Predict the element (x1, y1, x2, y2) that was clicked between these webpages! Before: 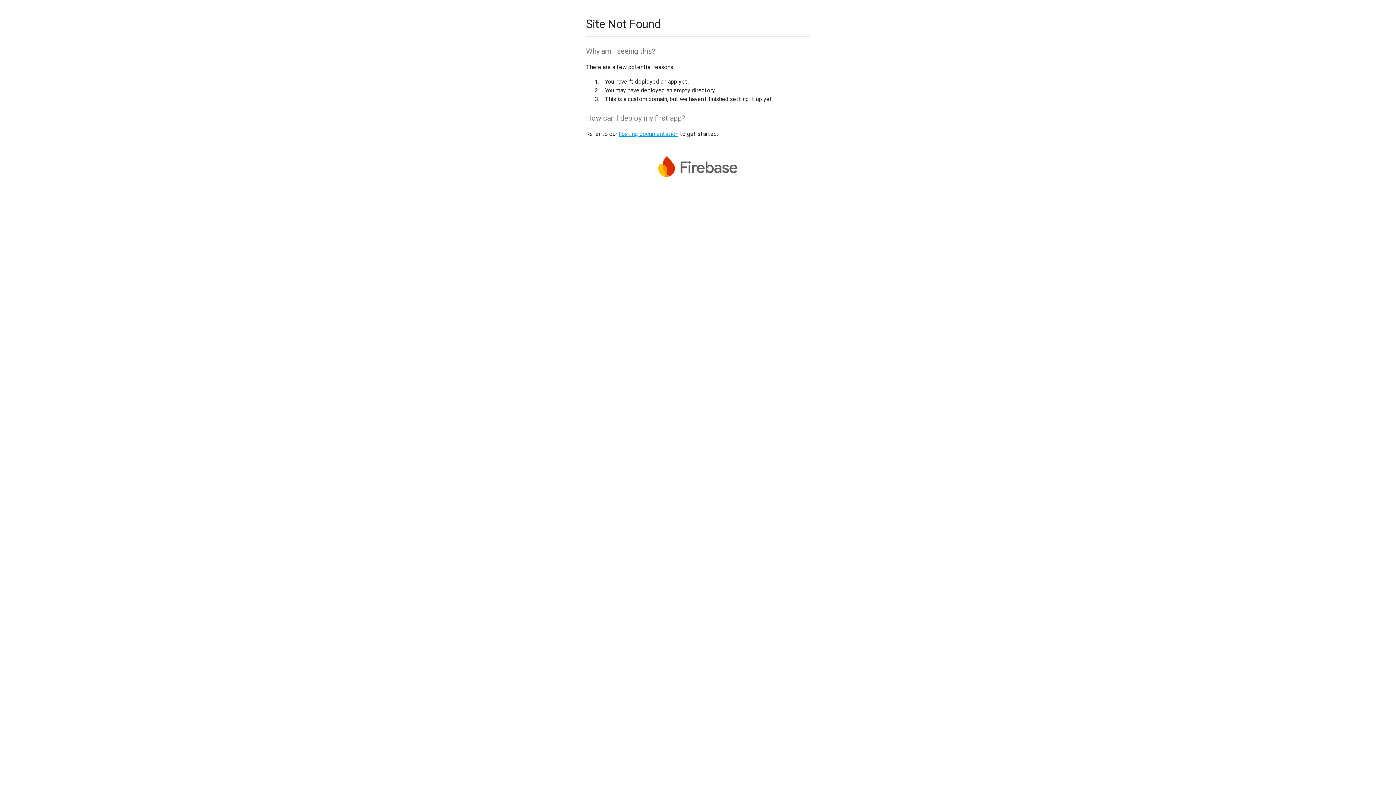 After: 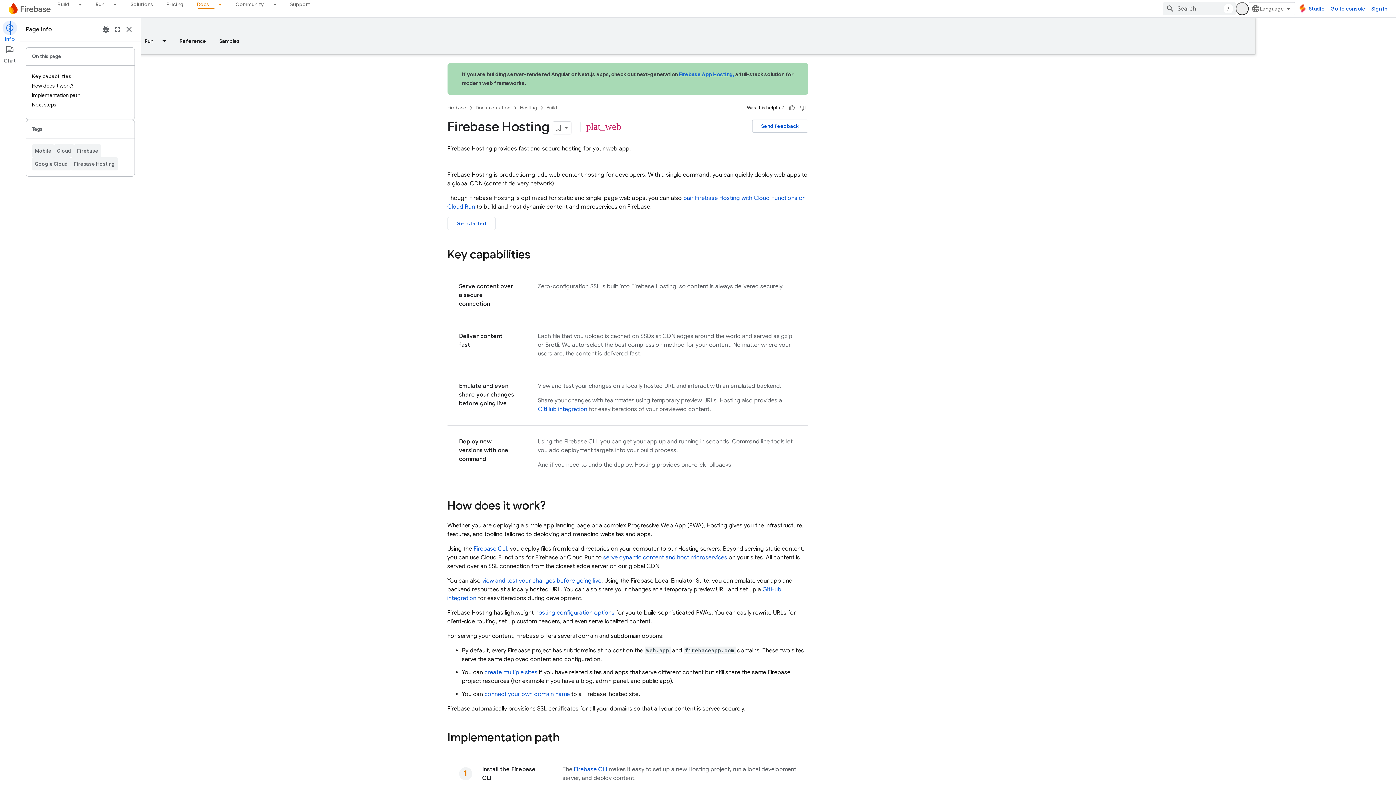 Action: label: hosting documentation bbox: (618, 130, 678, 137)